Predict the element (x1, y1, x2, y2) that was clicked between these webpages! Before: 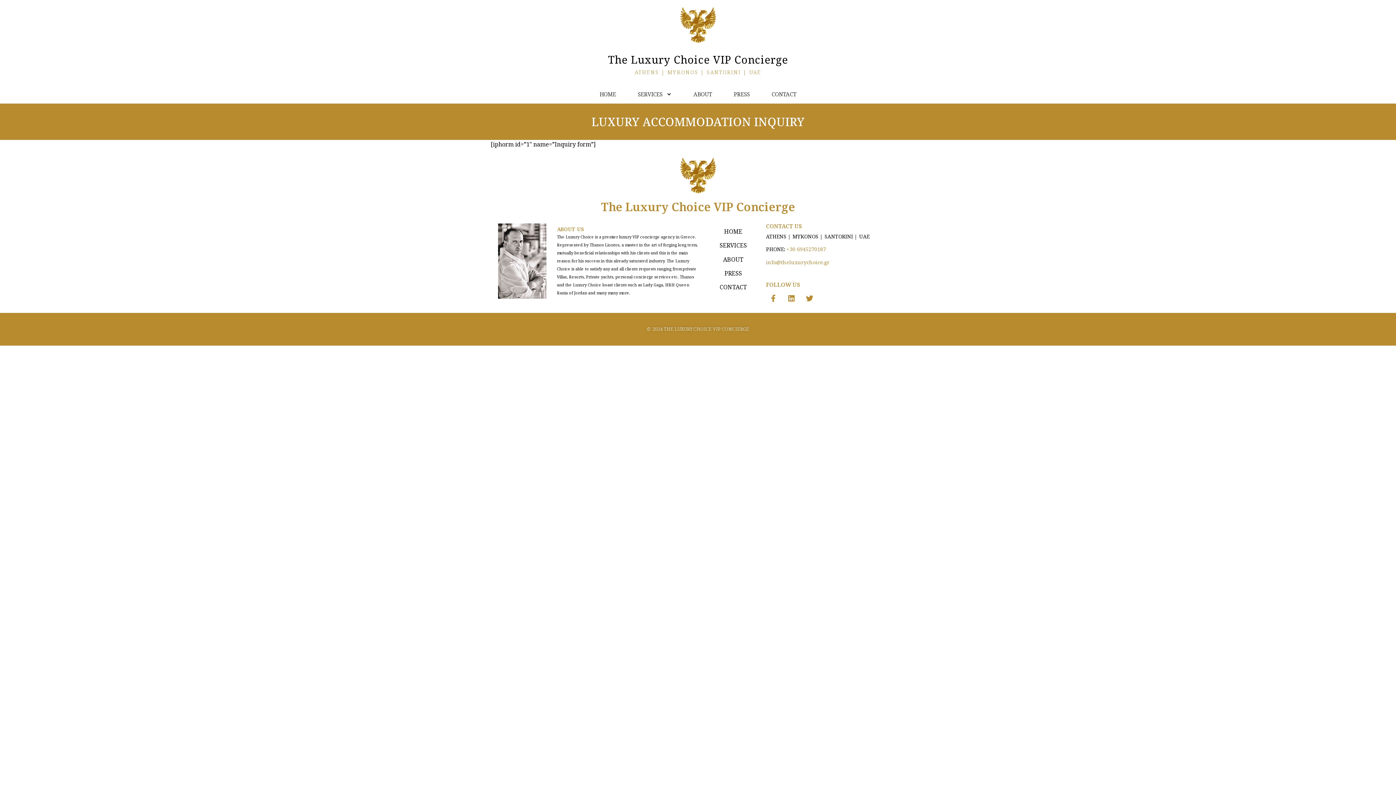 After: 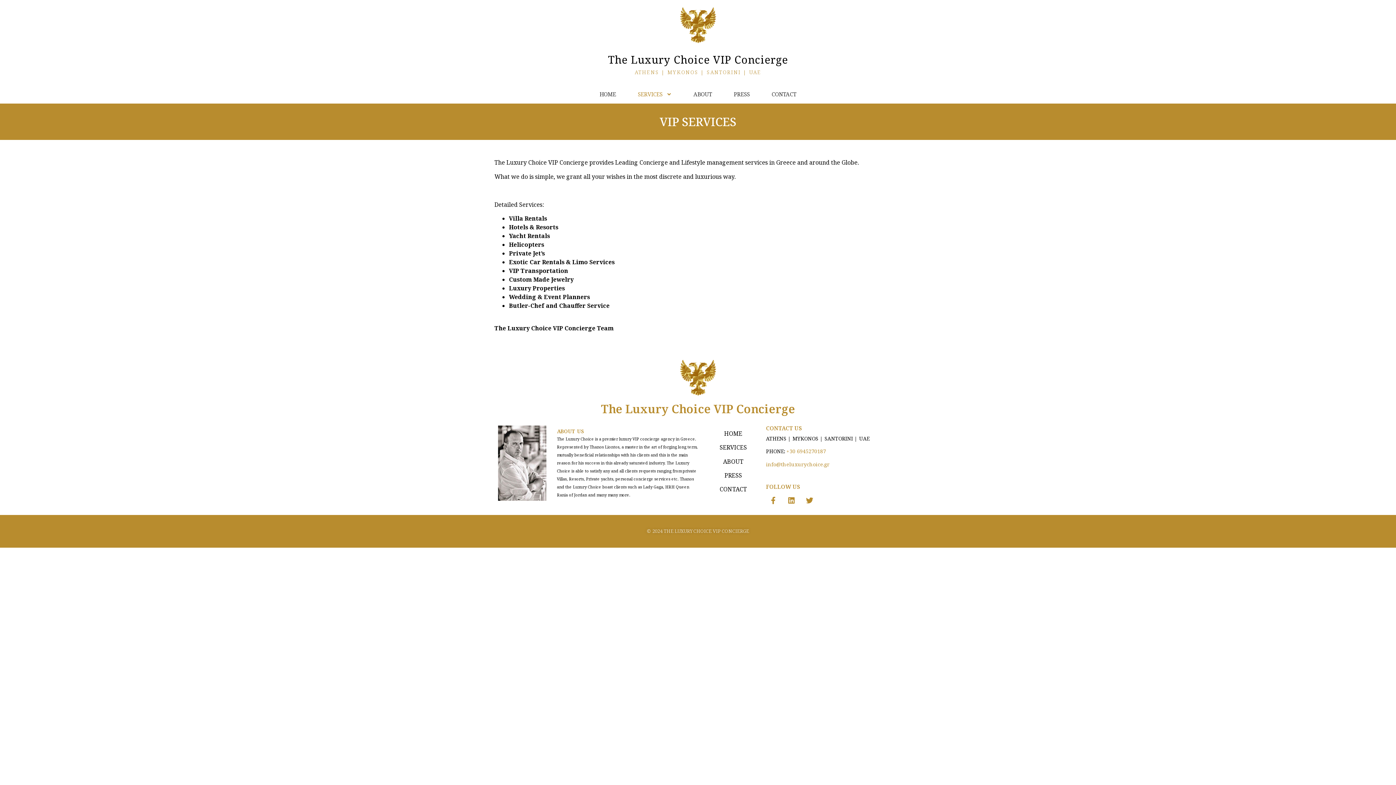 Action: label: SERVICES bbox: (719, 241, 747, 249)